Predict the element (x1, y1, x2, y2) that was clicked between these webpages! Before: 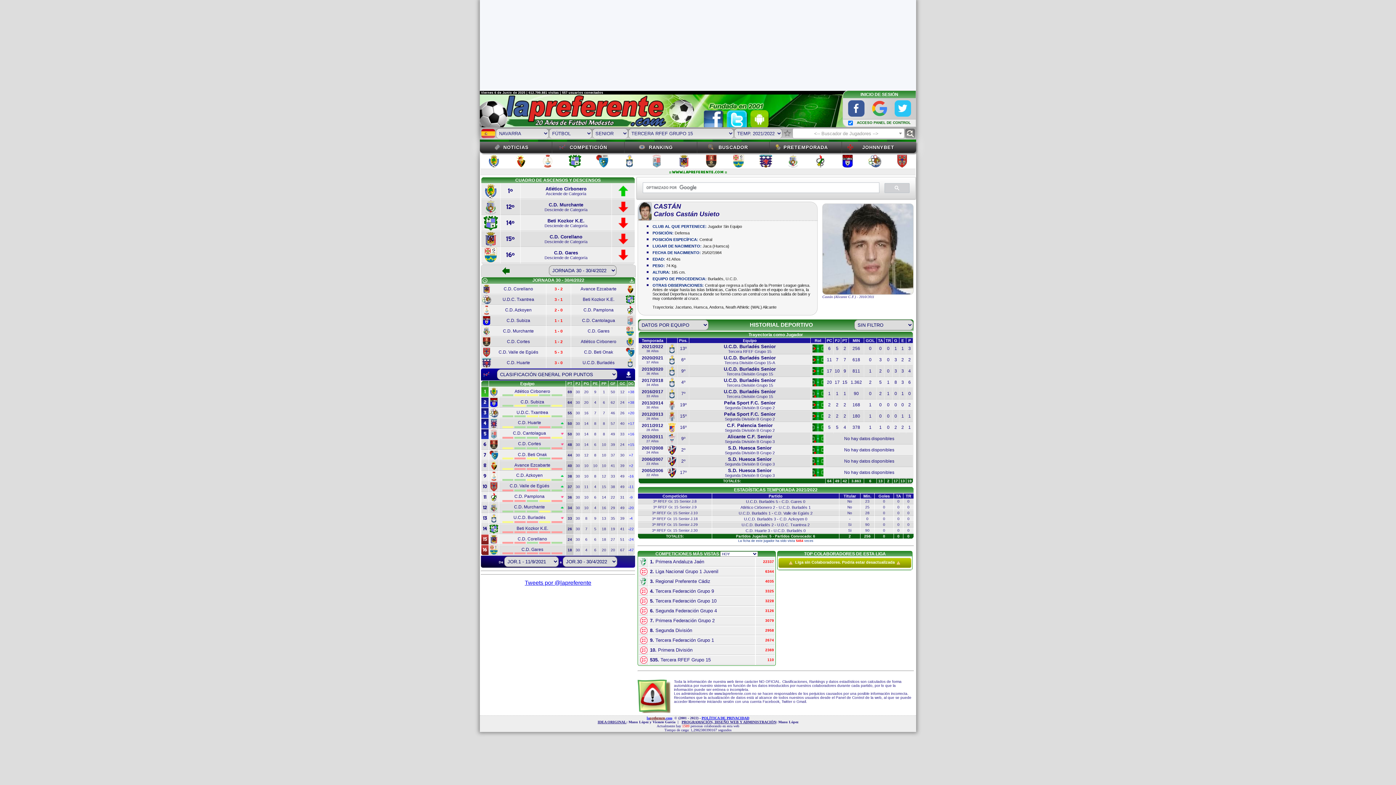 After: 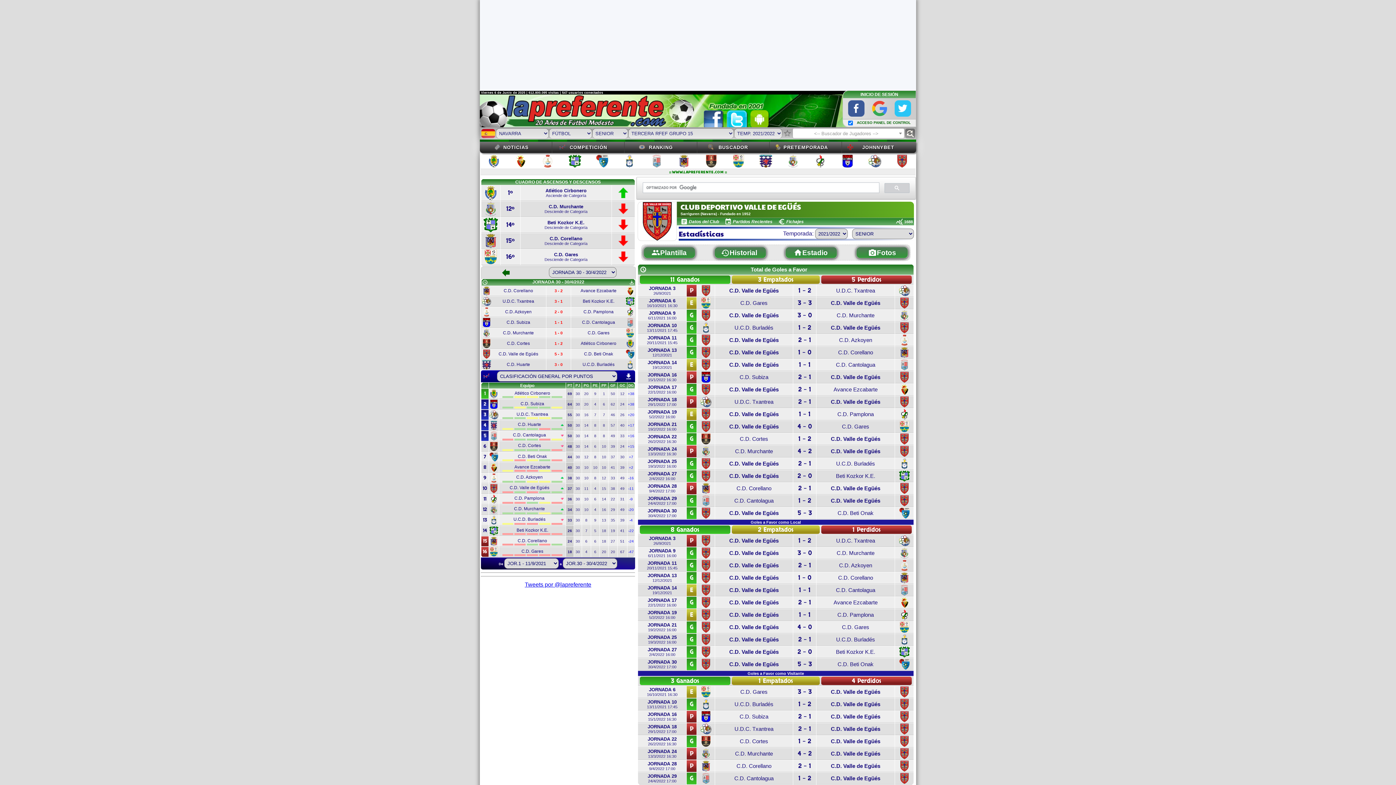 Action: bbox: (610, 485, 615, 489) label: 38